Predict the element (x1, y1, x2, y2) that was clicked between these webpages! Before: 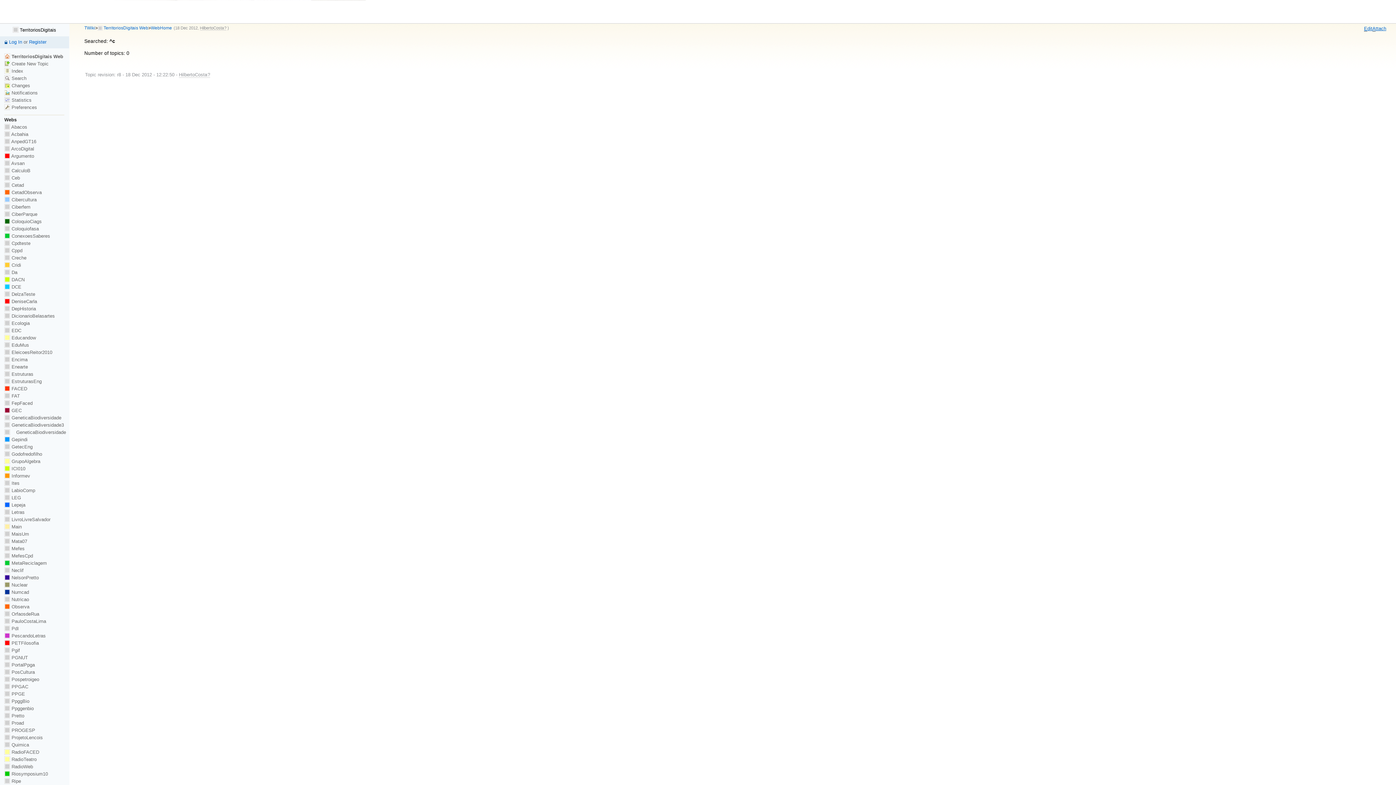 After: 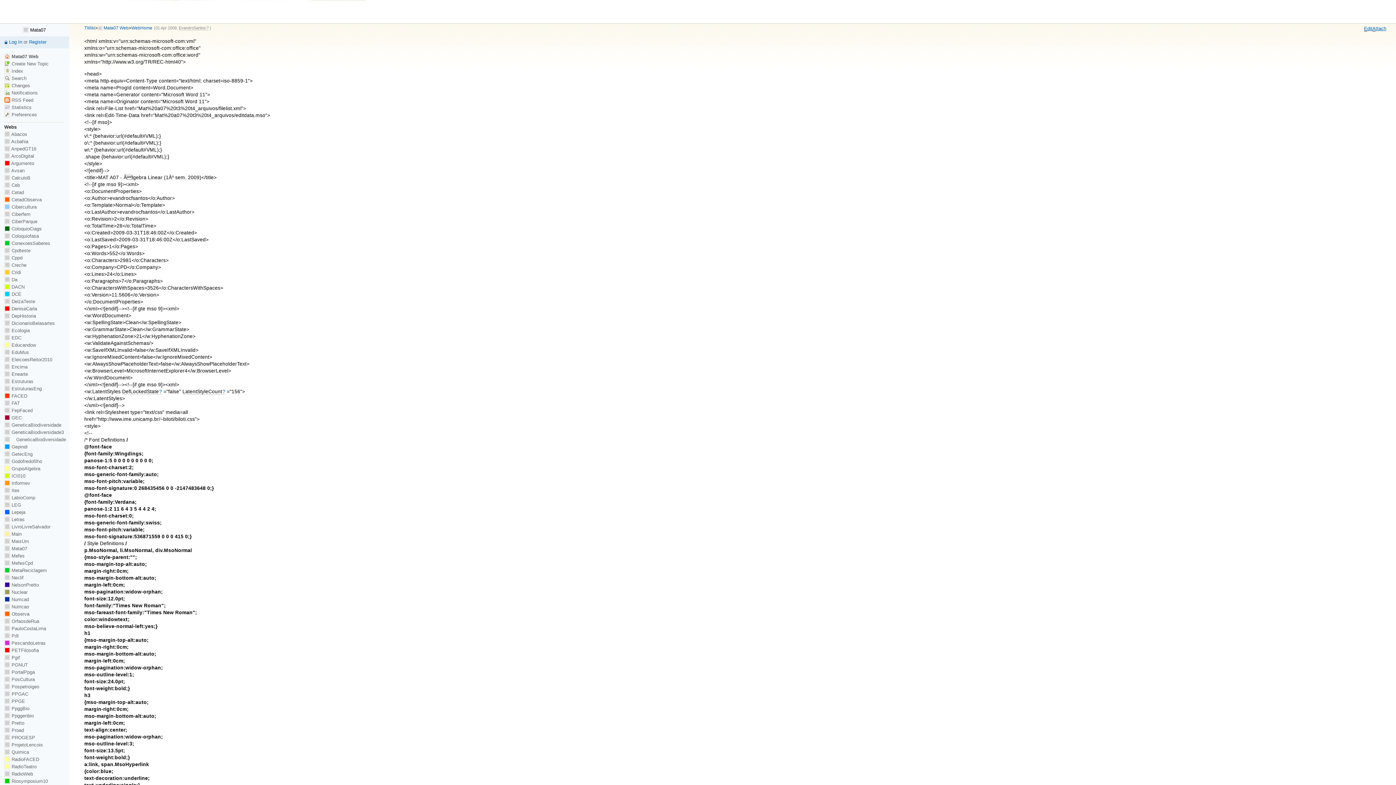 Action: label:  Mata07 bbox: (4, 539, 27, 544)